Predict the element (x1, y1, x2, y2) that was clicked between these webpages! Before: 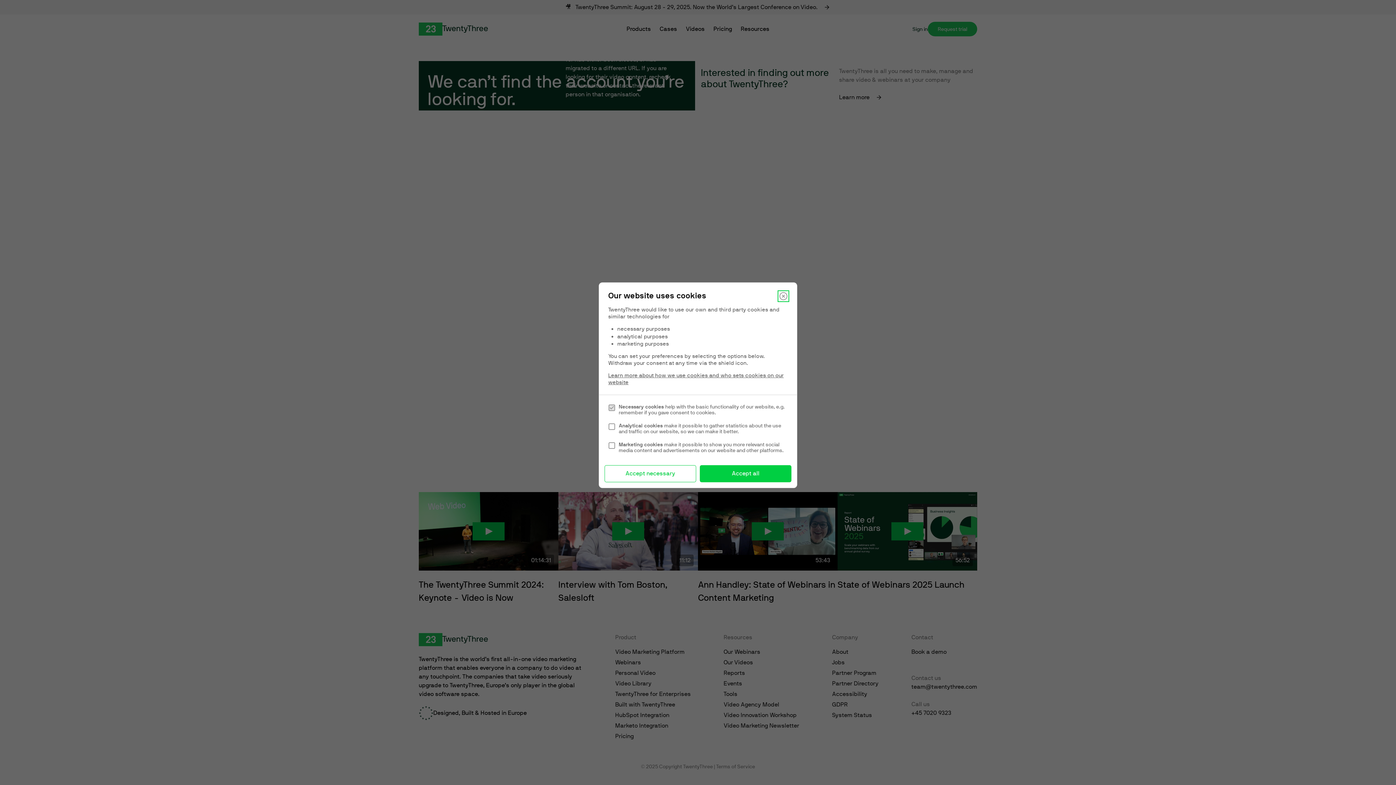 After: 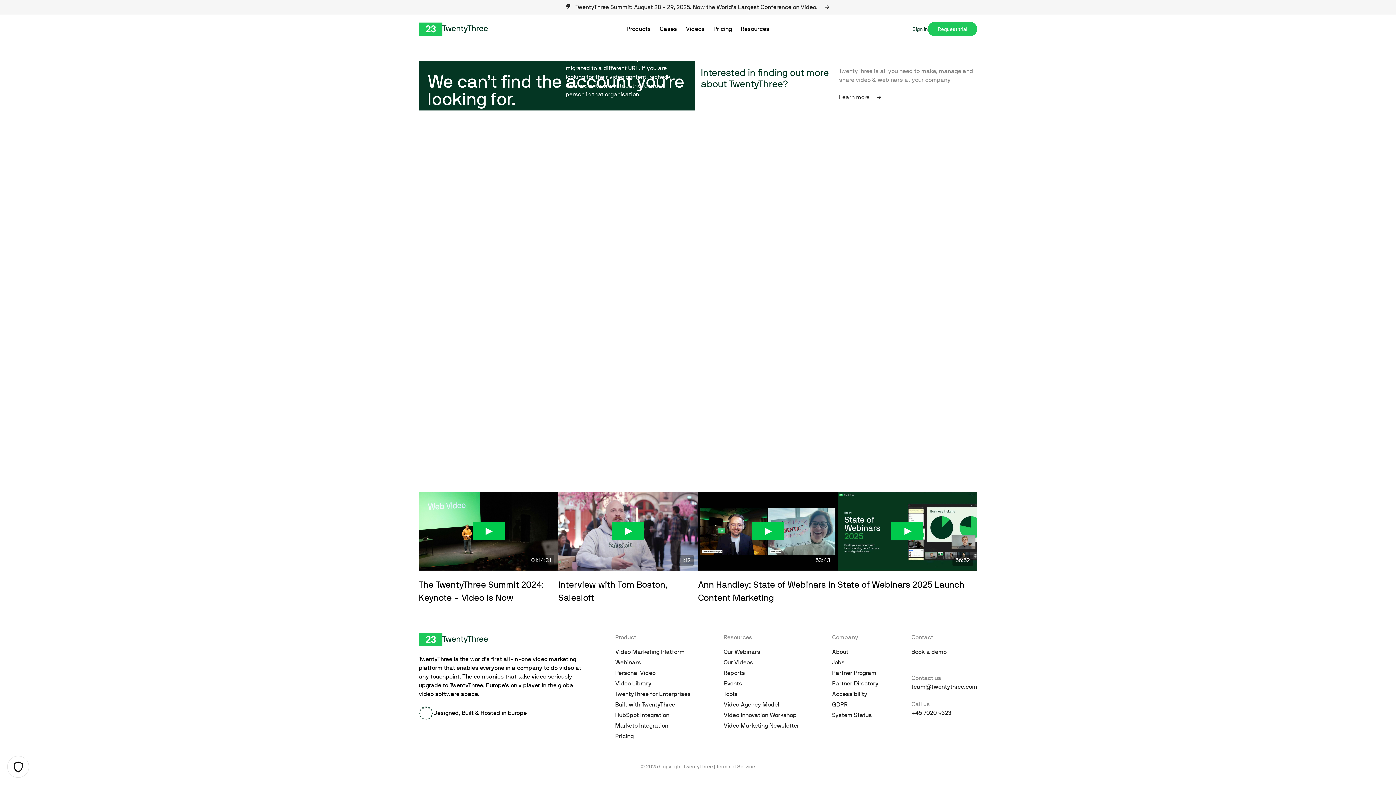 Action: label: Close bbox: (779, 292, 788, 300)